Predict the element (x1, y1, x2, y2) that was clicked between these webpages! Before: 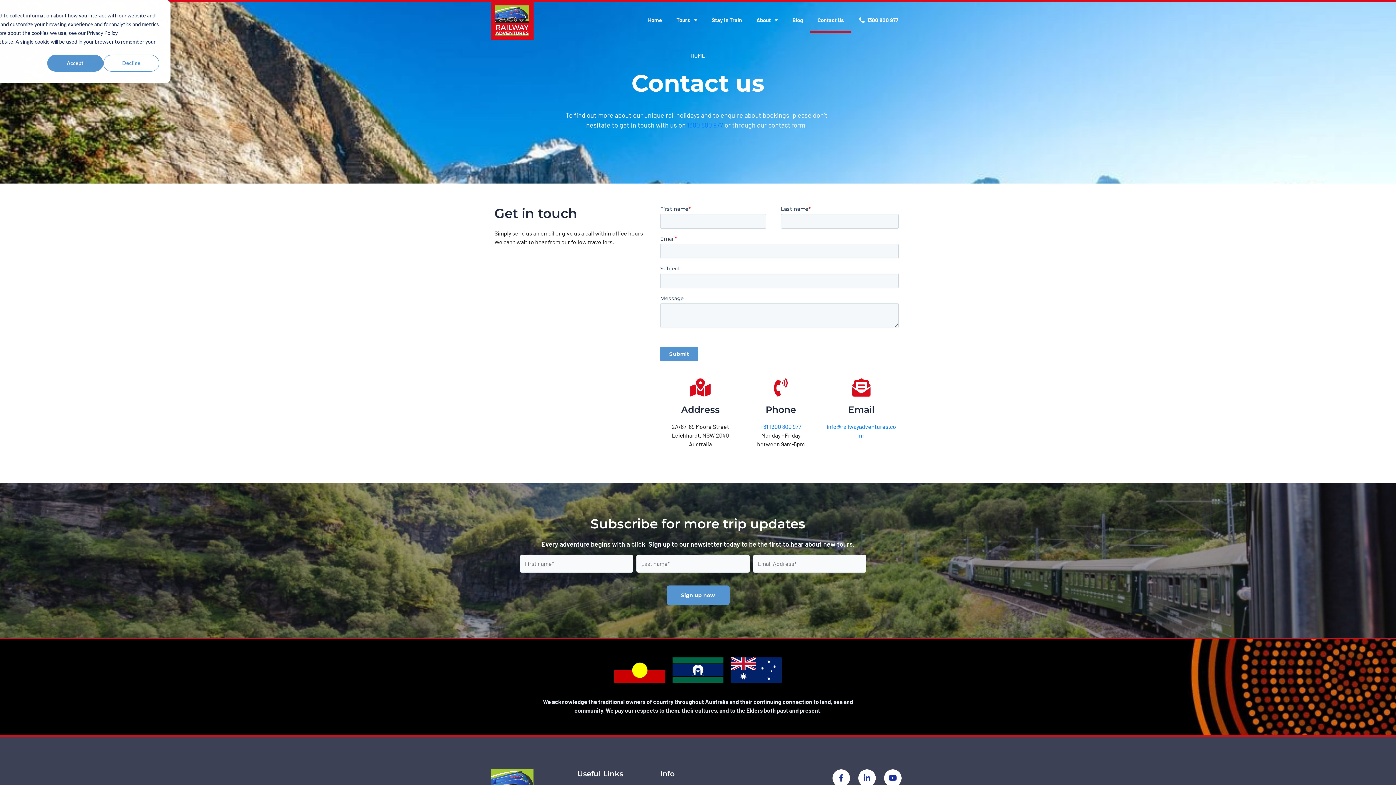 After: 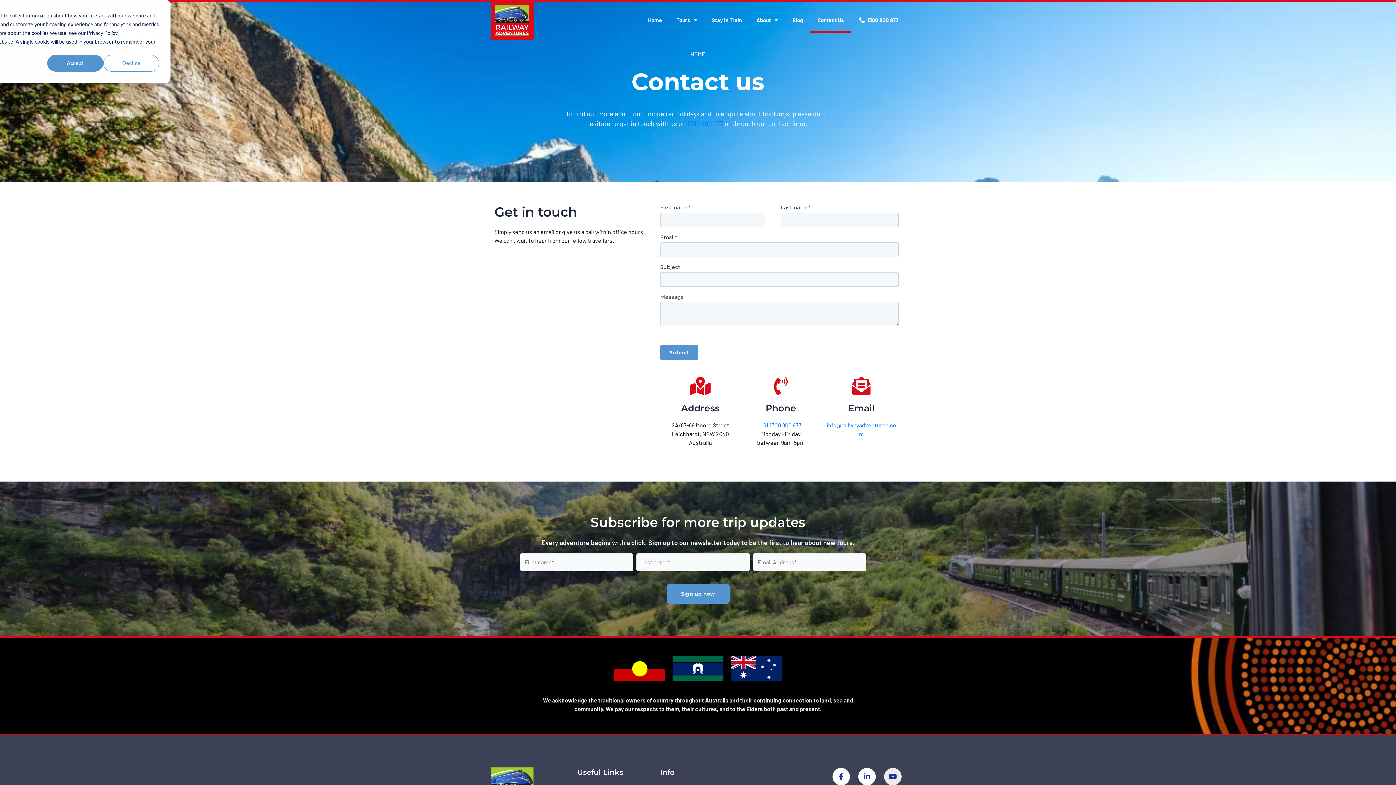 Action: label: Youtube bbox: (884, 769, 901, 787)